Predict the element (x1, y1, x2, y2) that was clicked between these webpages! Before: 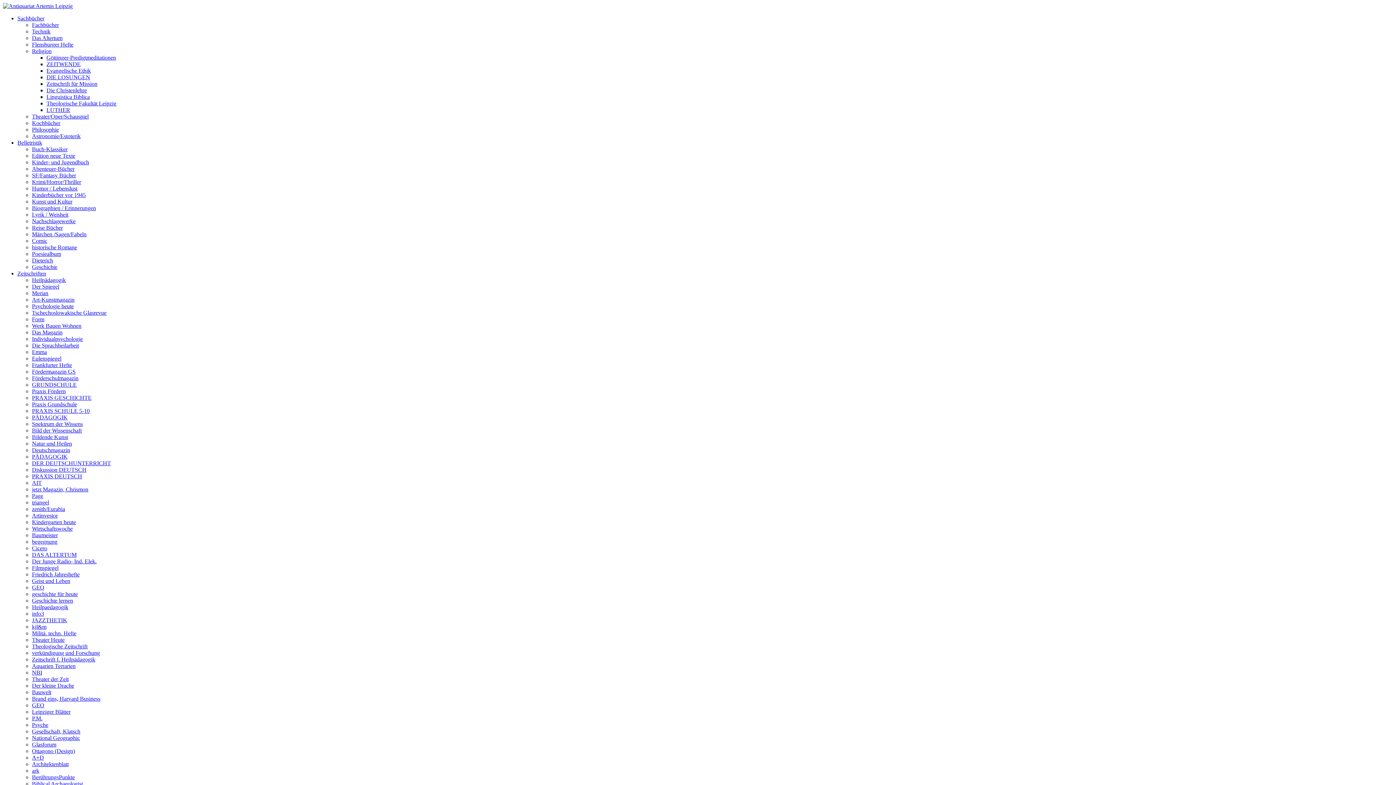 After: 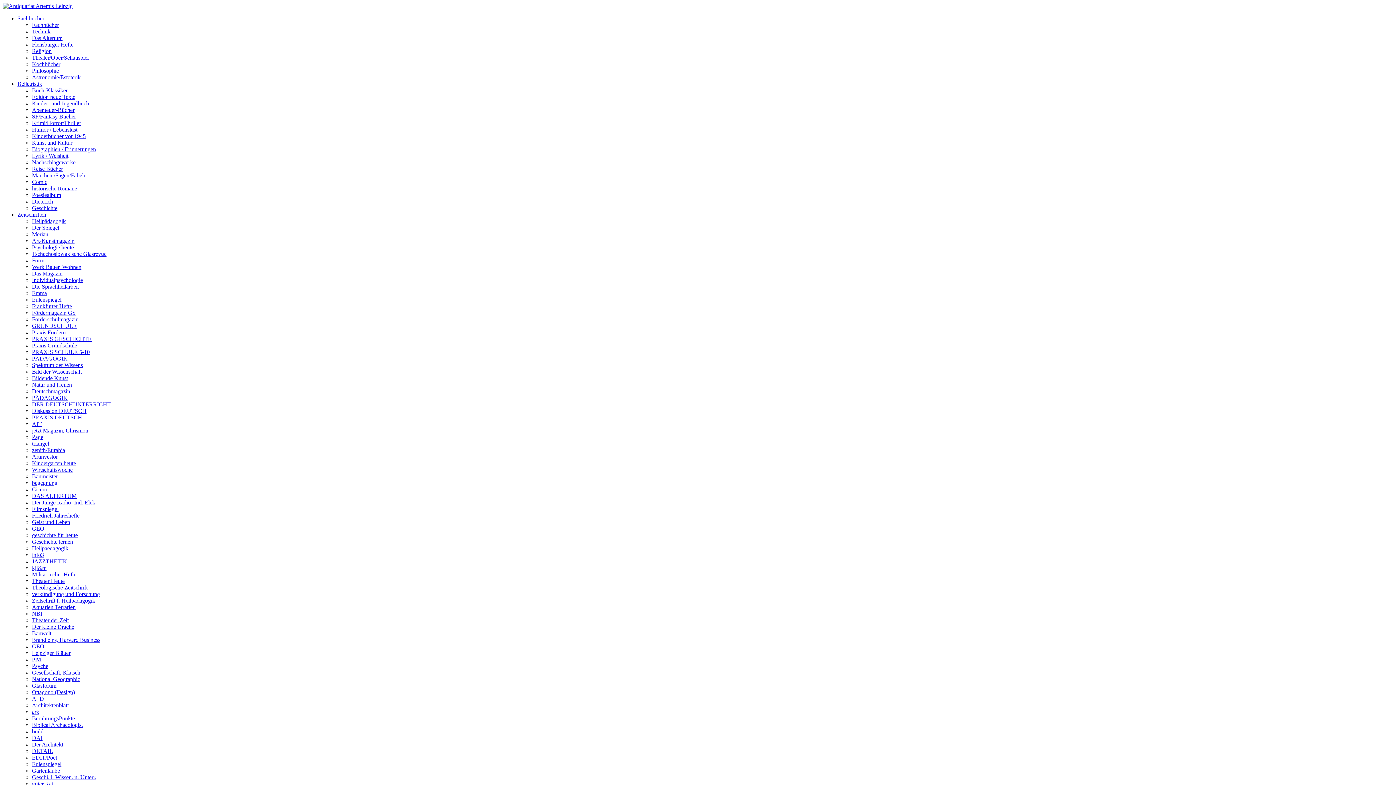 Action: bbox: (32, 774, 74, 780) label: BerührungsPunkte